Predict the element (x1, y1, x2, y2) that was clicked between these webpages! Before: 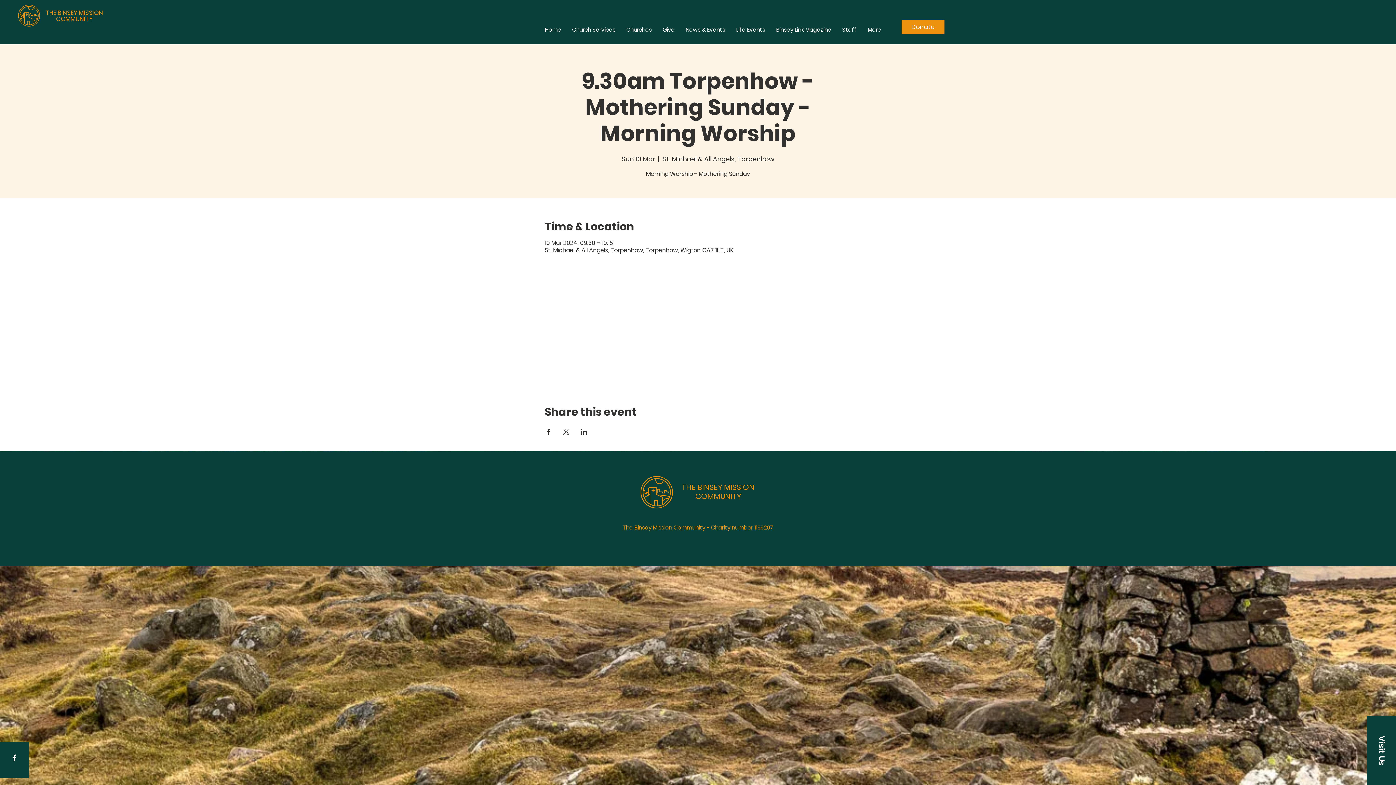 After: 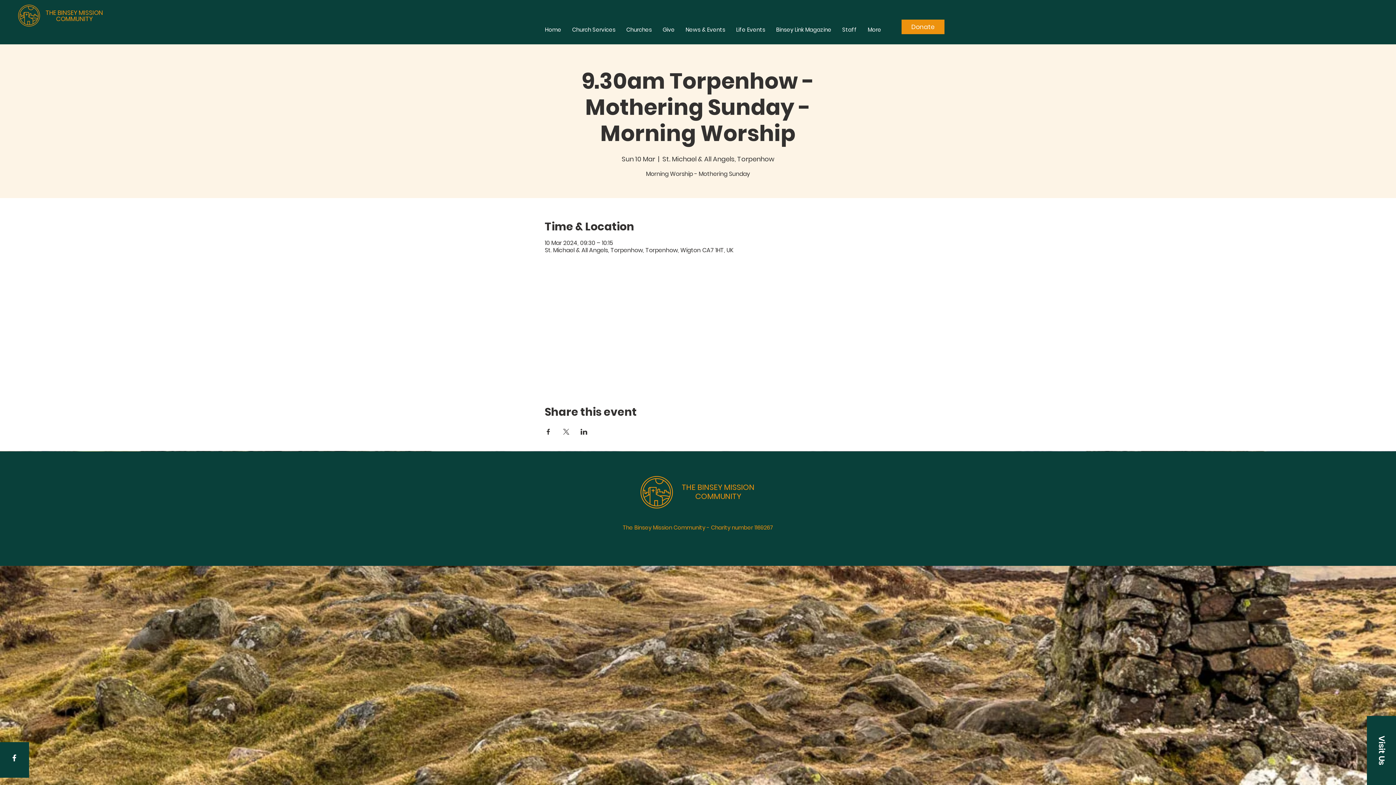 Action: label: Share event on Facebook bbox: (544, 429, 551, 434)